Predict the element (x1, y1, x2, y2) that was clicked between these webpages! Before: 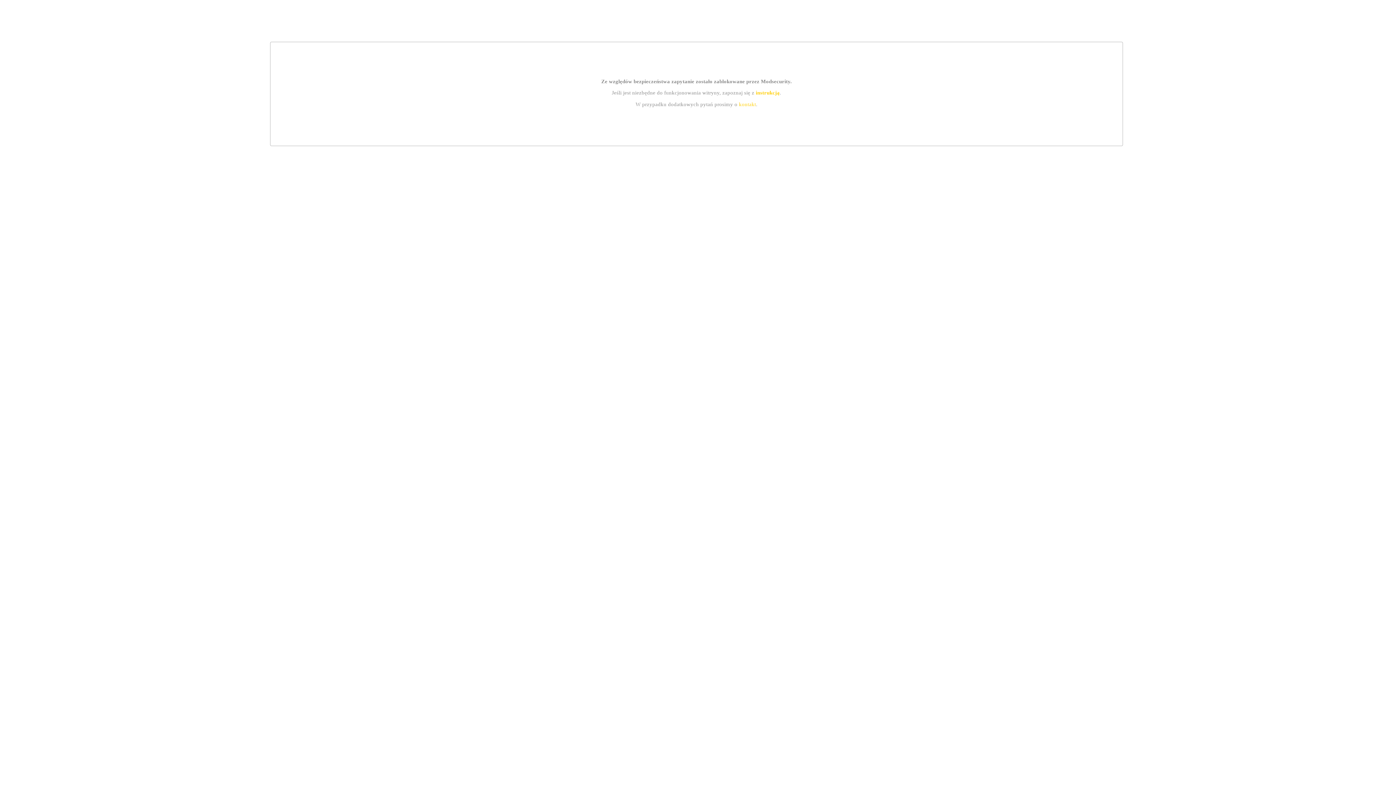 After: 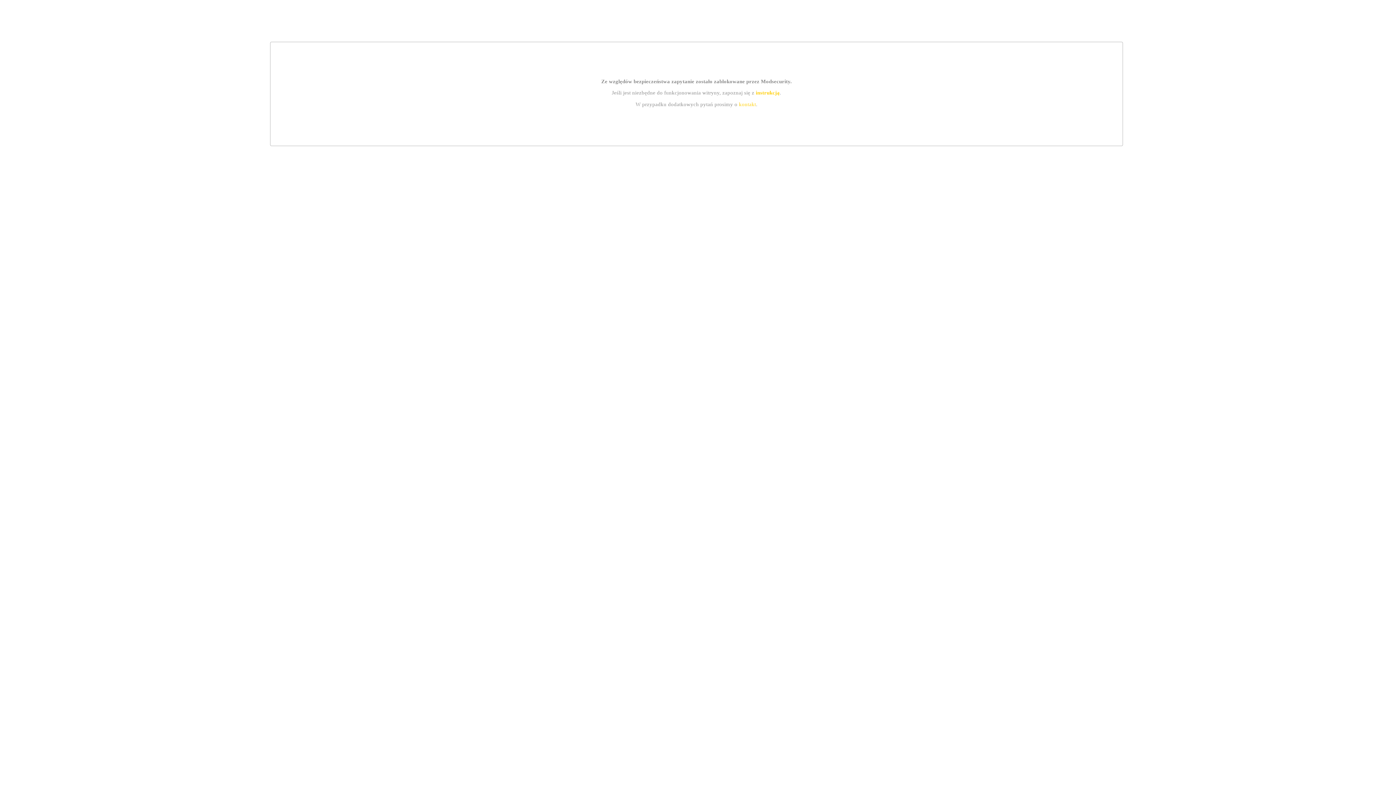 Action: label: kontakt bbox: (739, 101, 756, 107)